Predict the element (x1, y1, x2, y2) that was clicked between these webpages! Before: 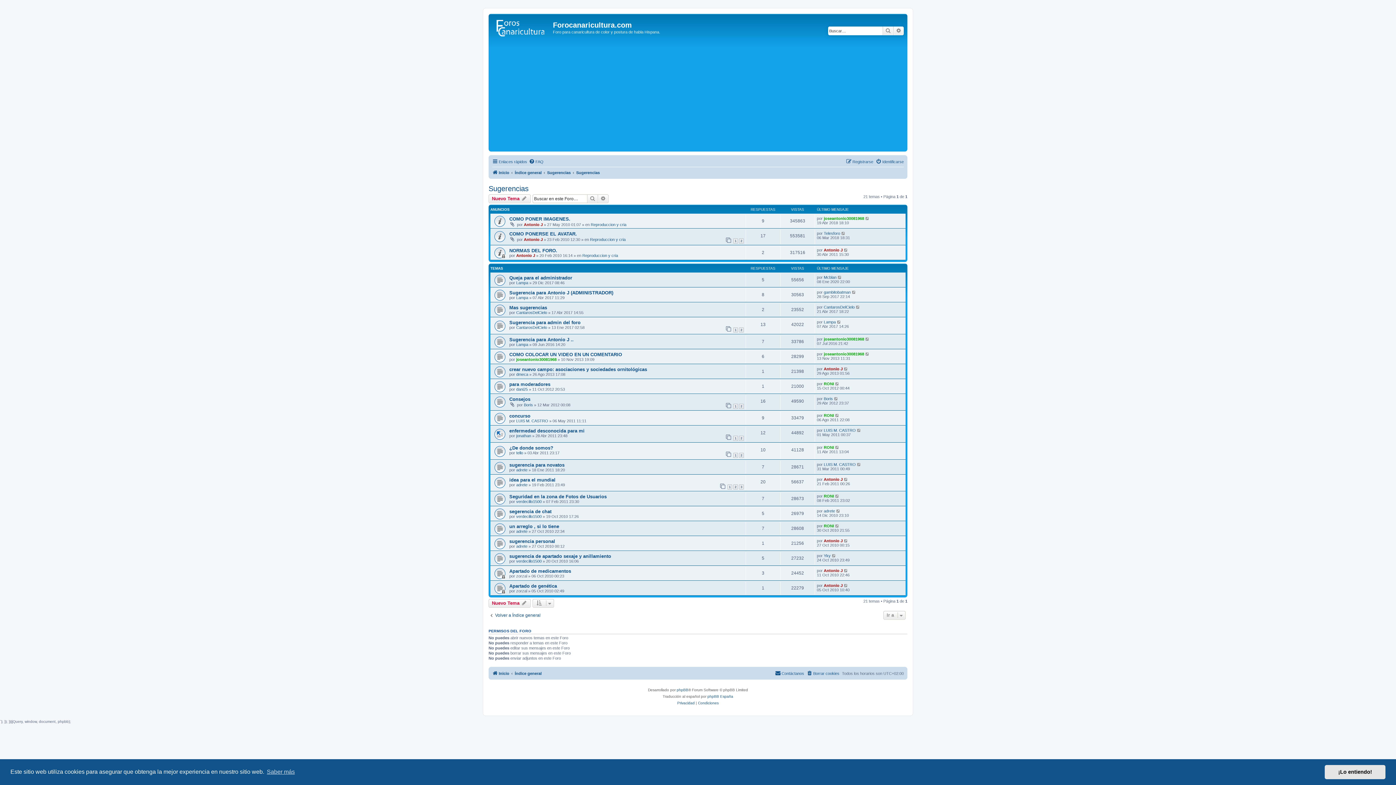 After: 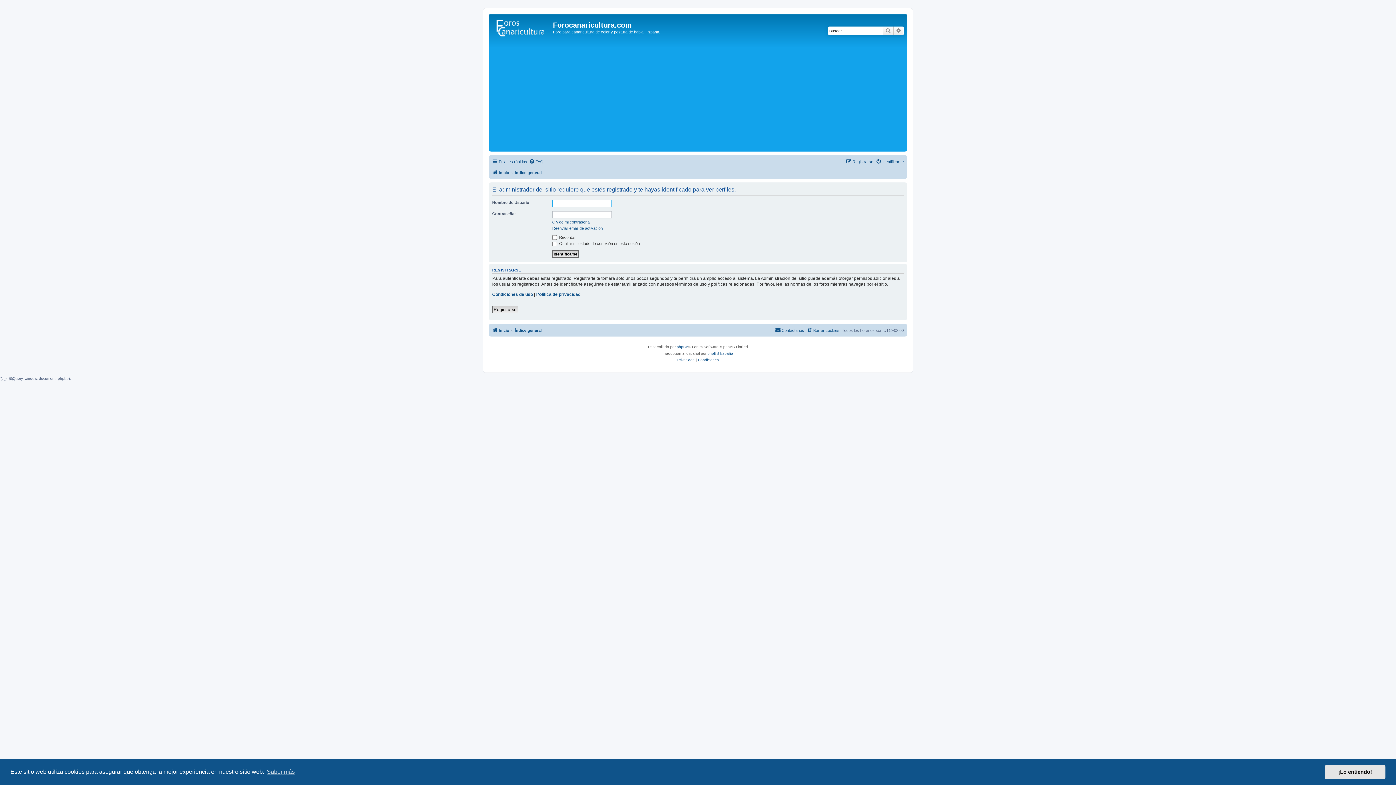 Action: label: RONI bbox: (824, 445, 834, 449)